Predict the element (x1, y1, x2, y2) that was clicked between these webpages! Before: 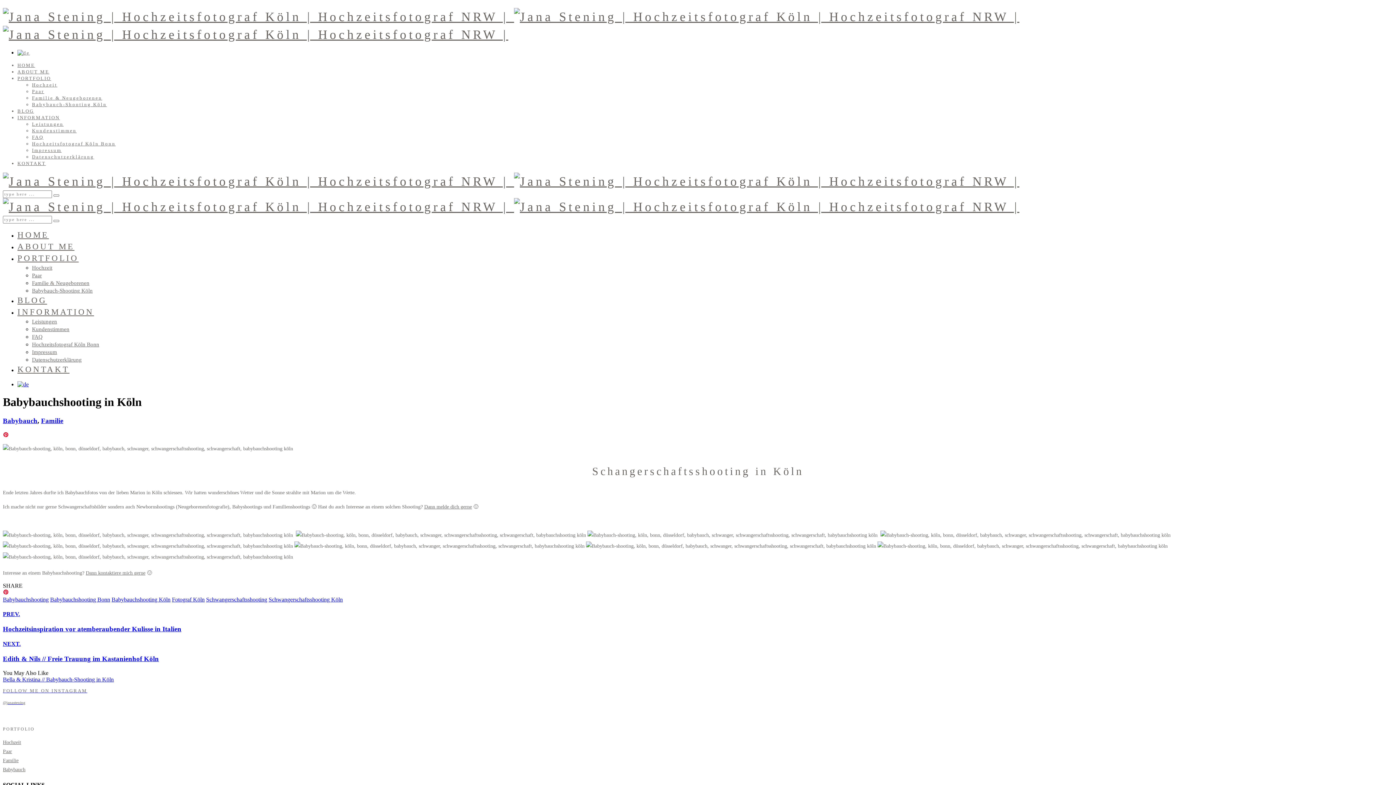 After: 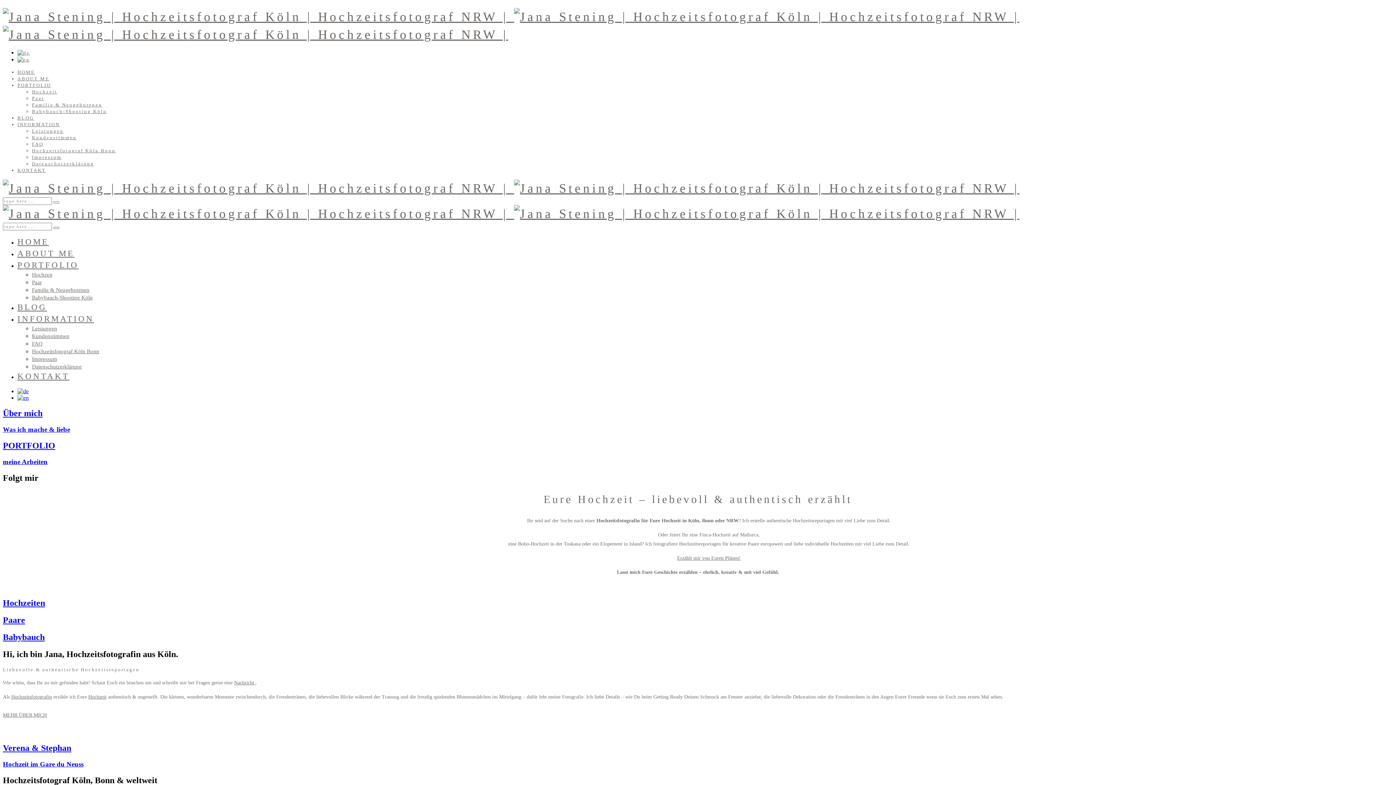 Action: label:   bbox: (2, 200, 1019, 214)